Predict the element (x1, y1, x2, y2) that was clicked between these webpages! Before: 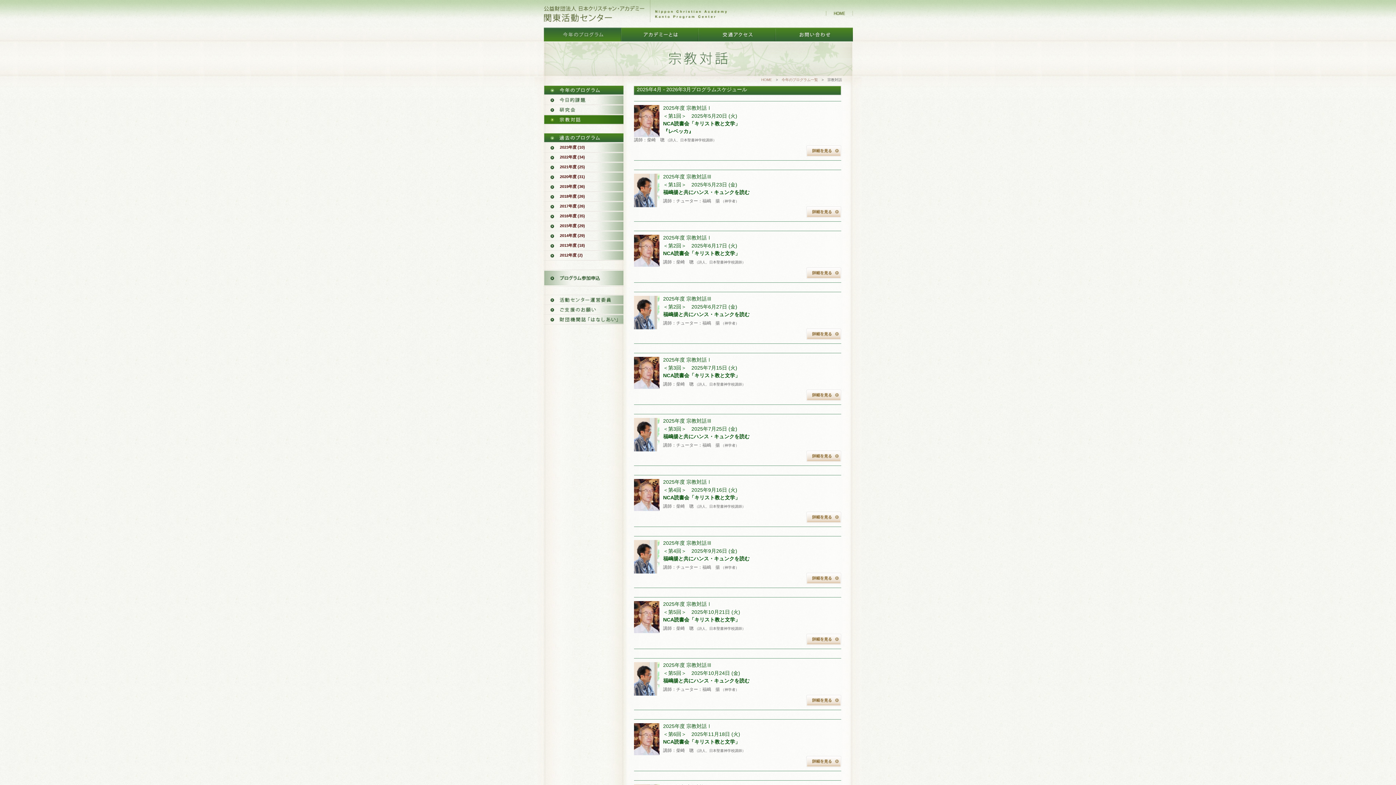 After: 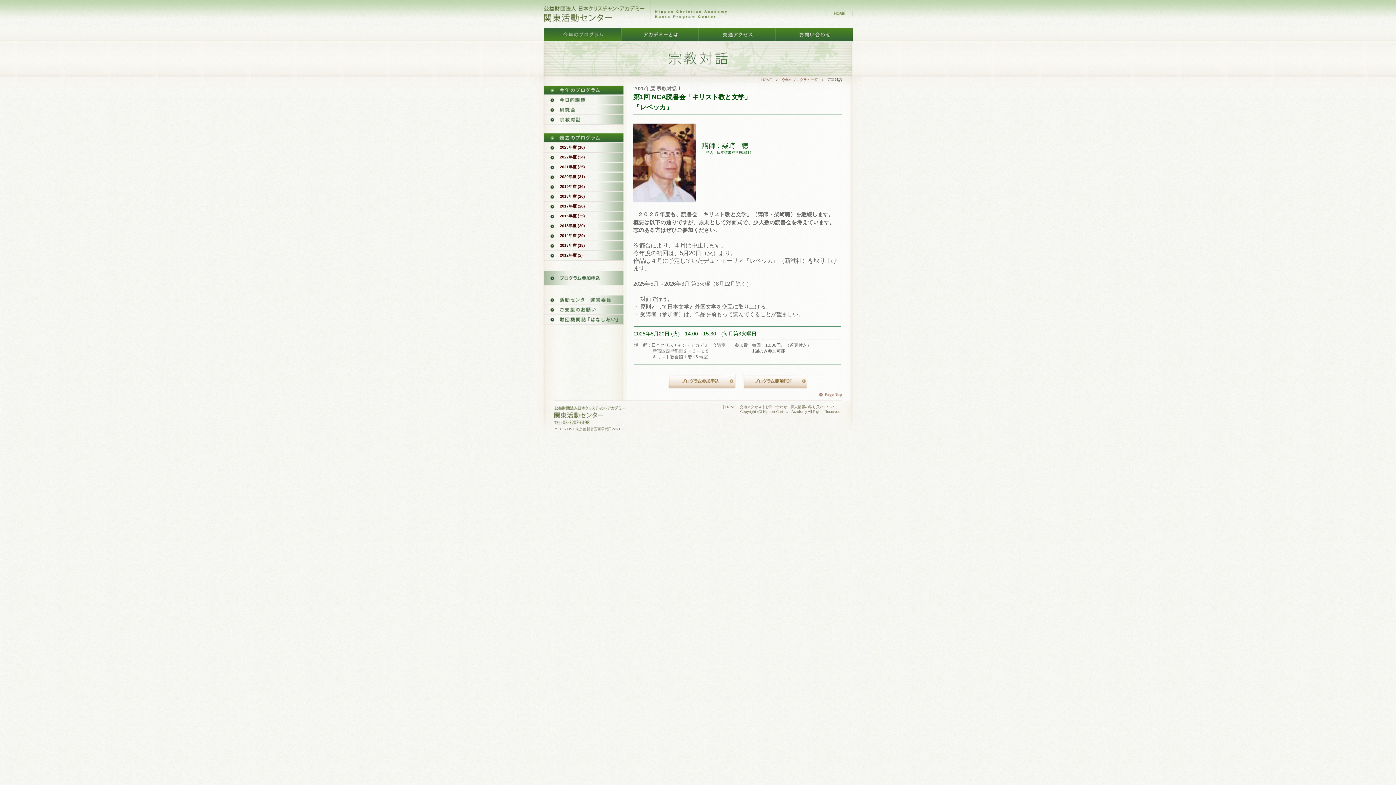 Action: bbox: (806, 153, 841, 157)